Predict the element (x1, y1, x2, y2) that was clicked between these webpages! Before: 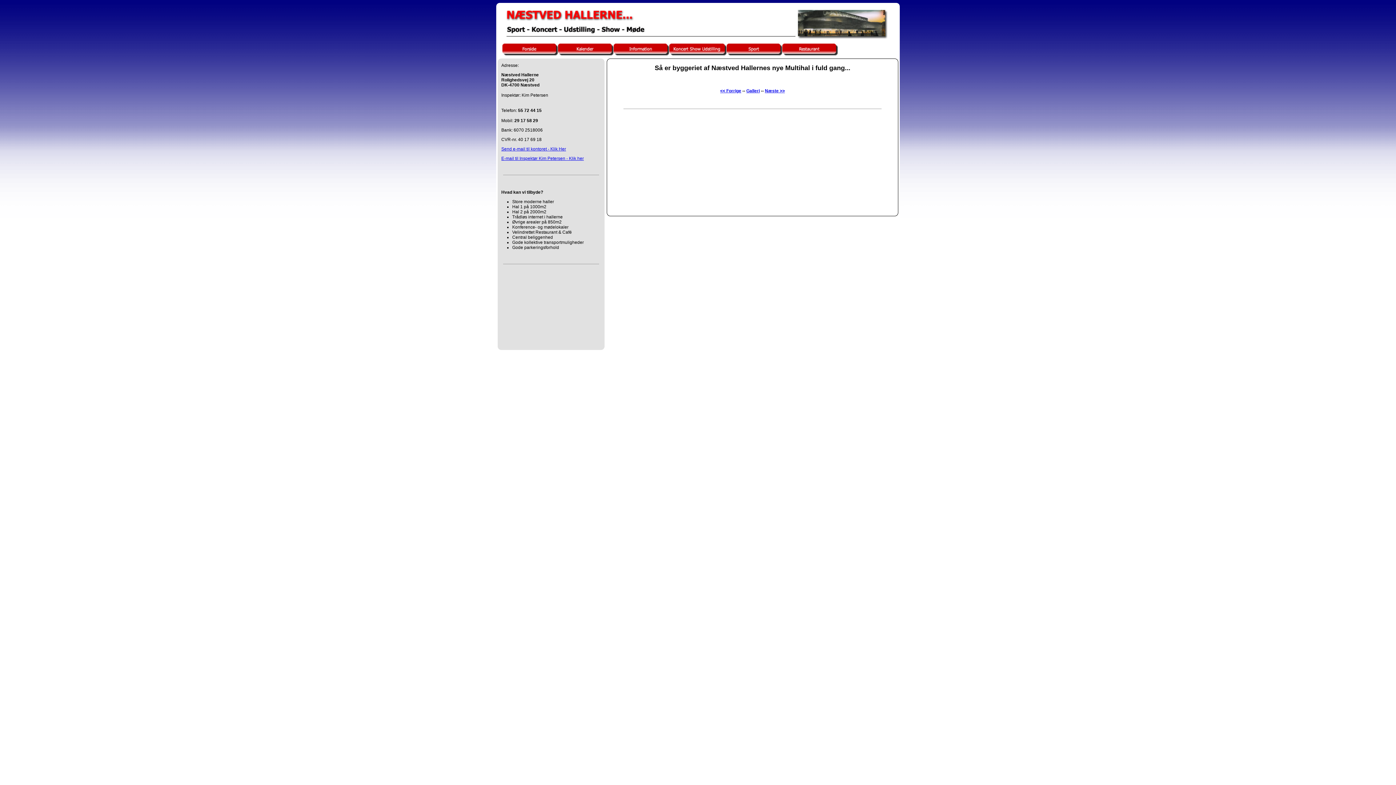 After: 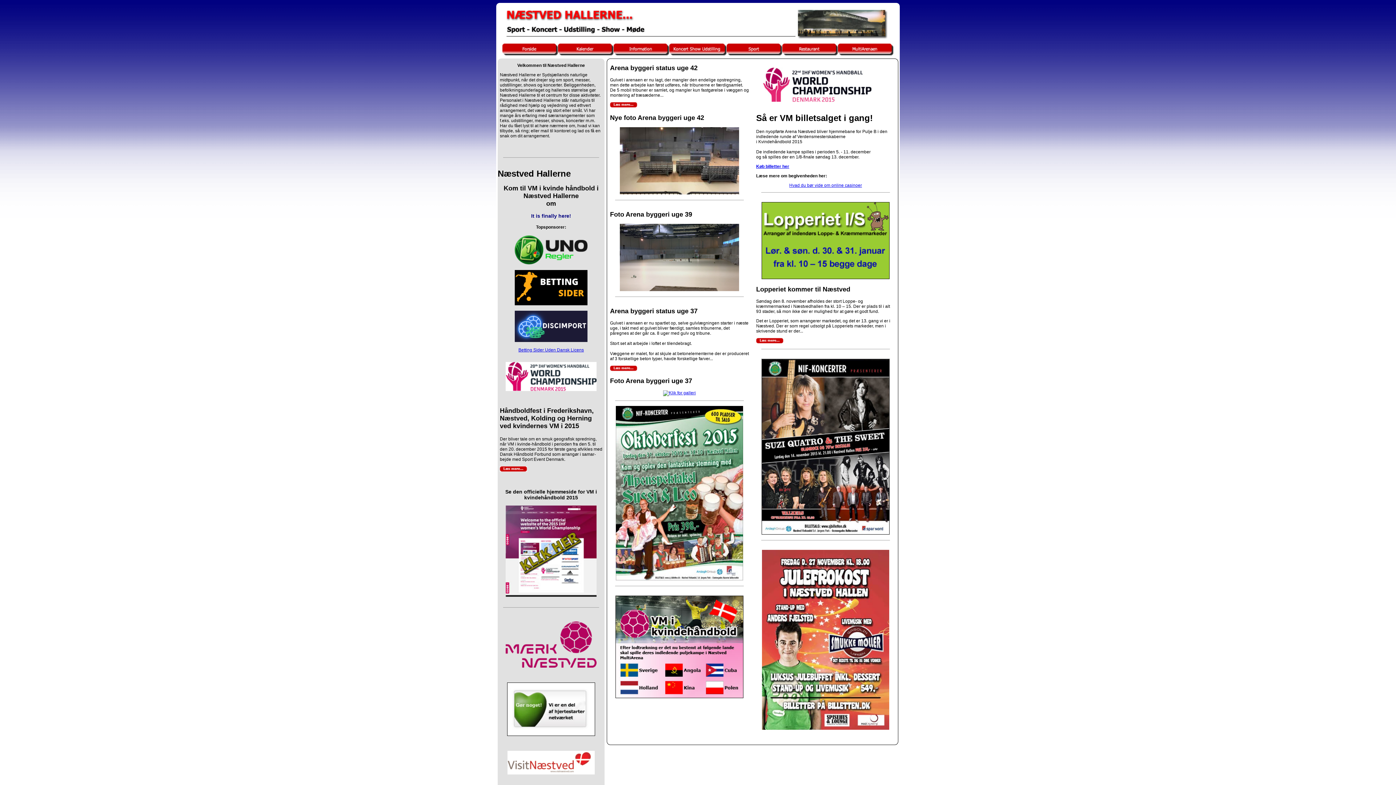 Action: bbox: (502, 50, 558, 56)